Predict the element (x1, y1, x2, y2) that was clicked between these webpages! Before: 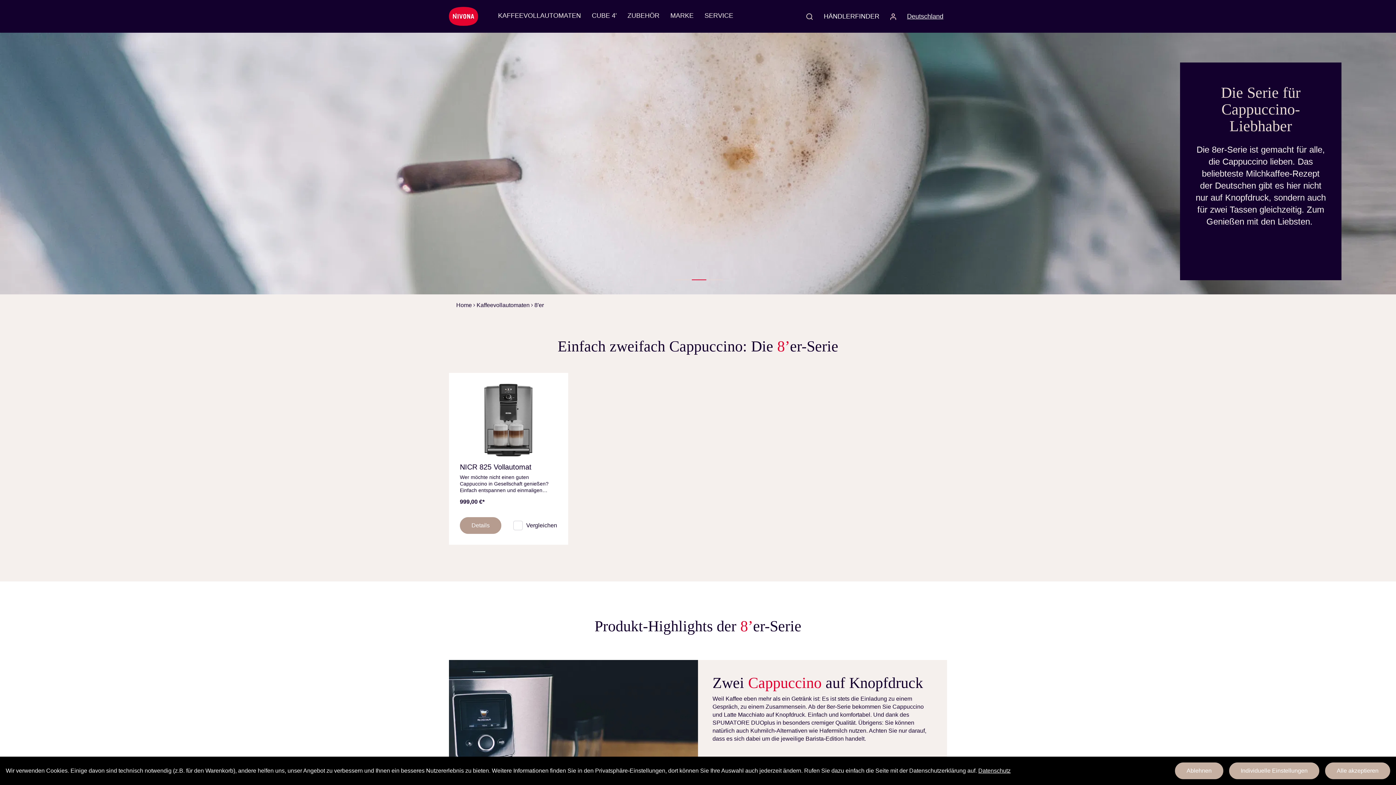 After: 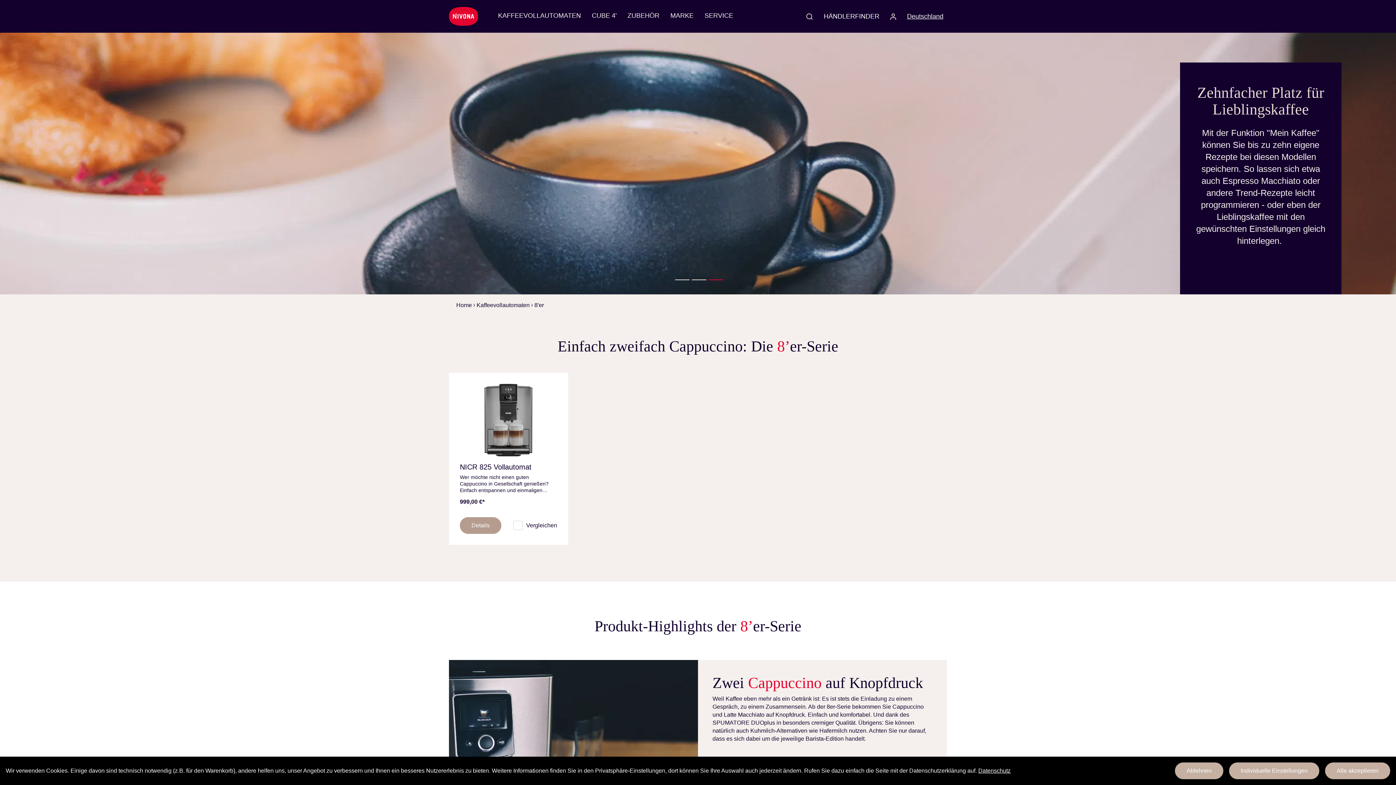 Action: label: 8'er bbox: (534, 301, 544, 309)